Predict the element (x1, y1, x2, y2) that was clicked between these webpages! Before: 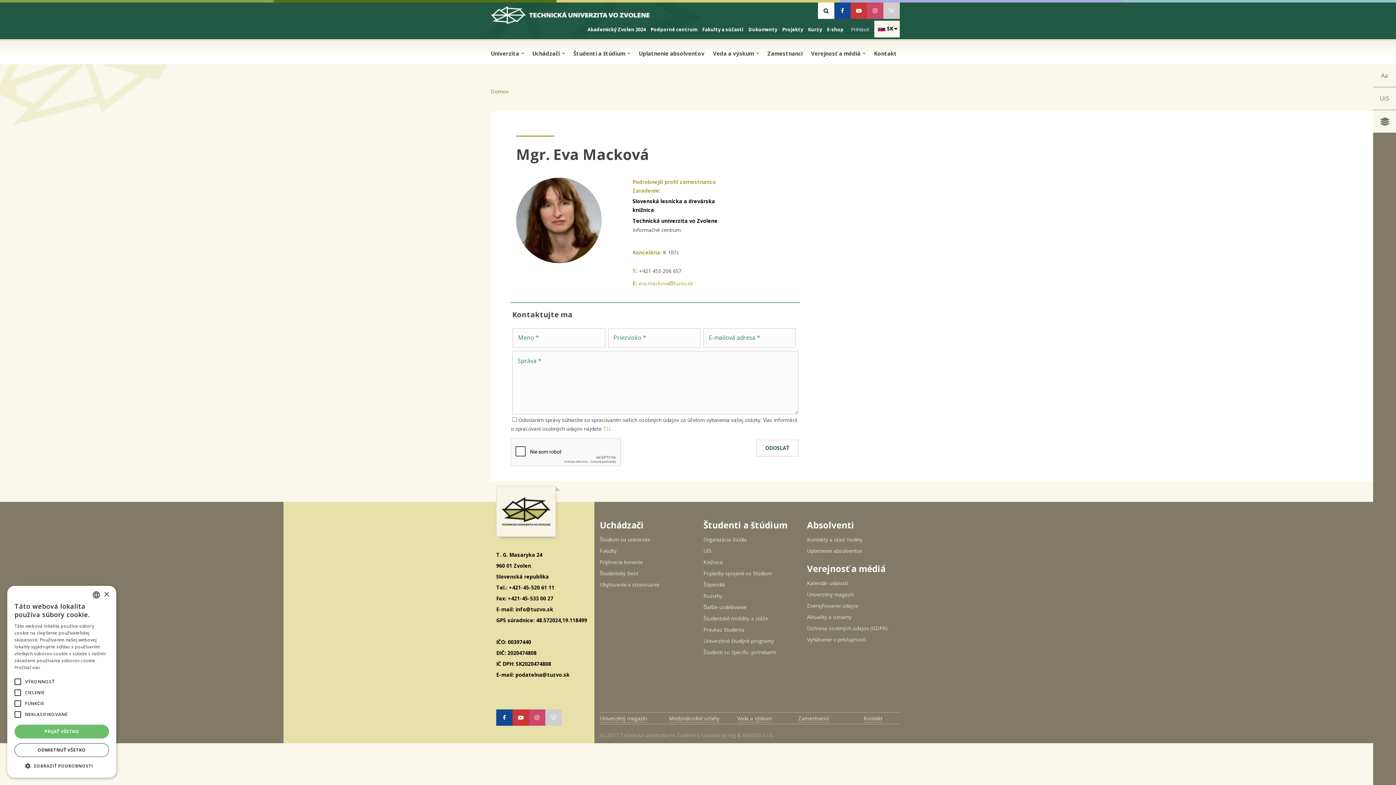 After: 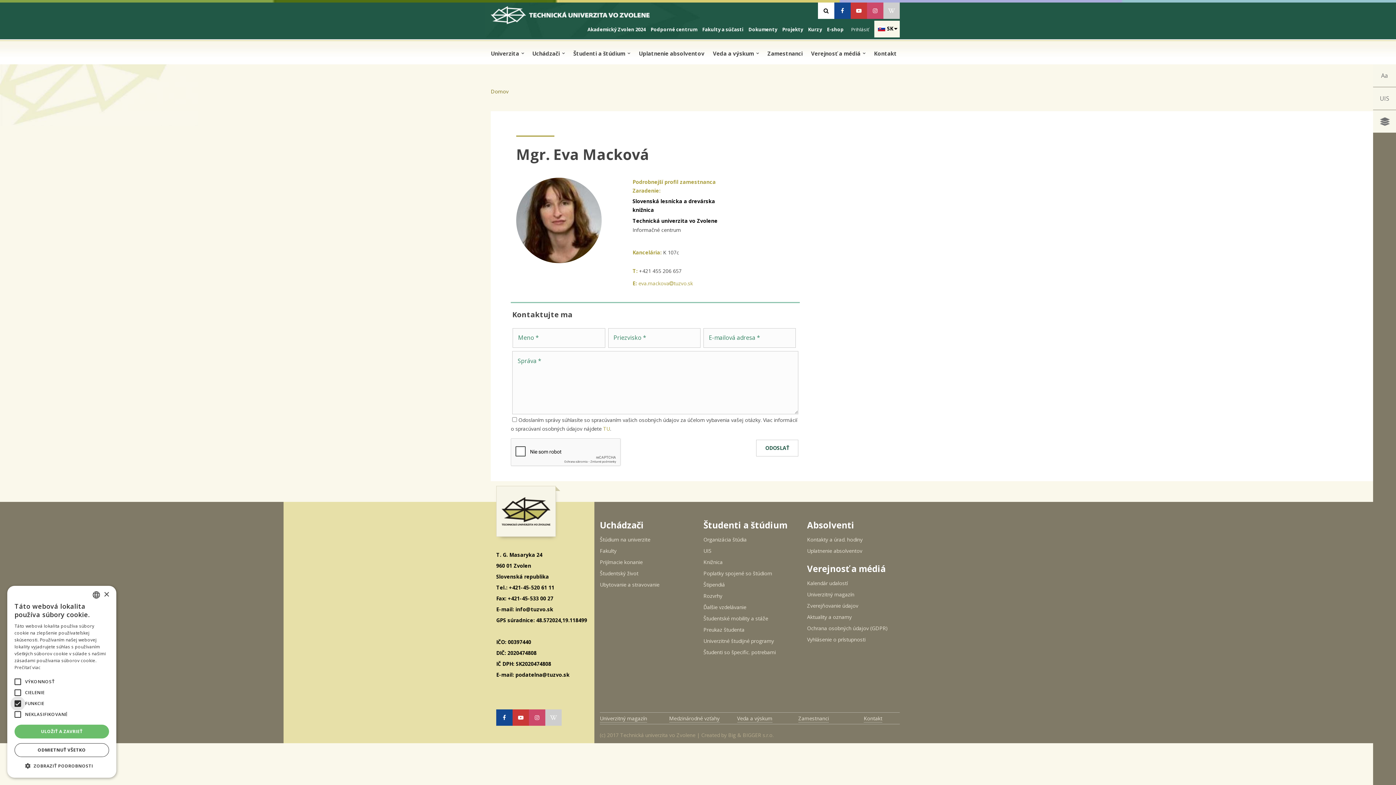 Action: bbox: (10, 696, 25, 711)